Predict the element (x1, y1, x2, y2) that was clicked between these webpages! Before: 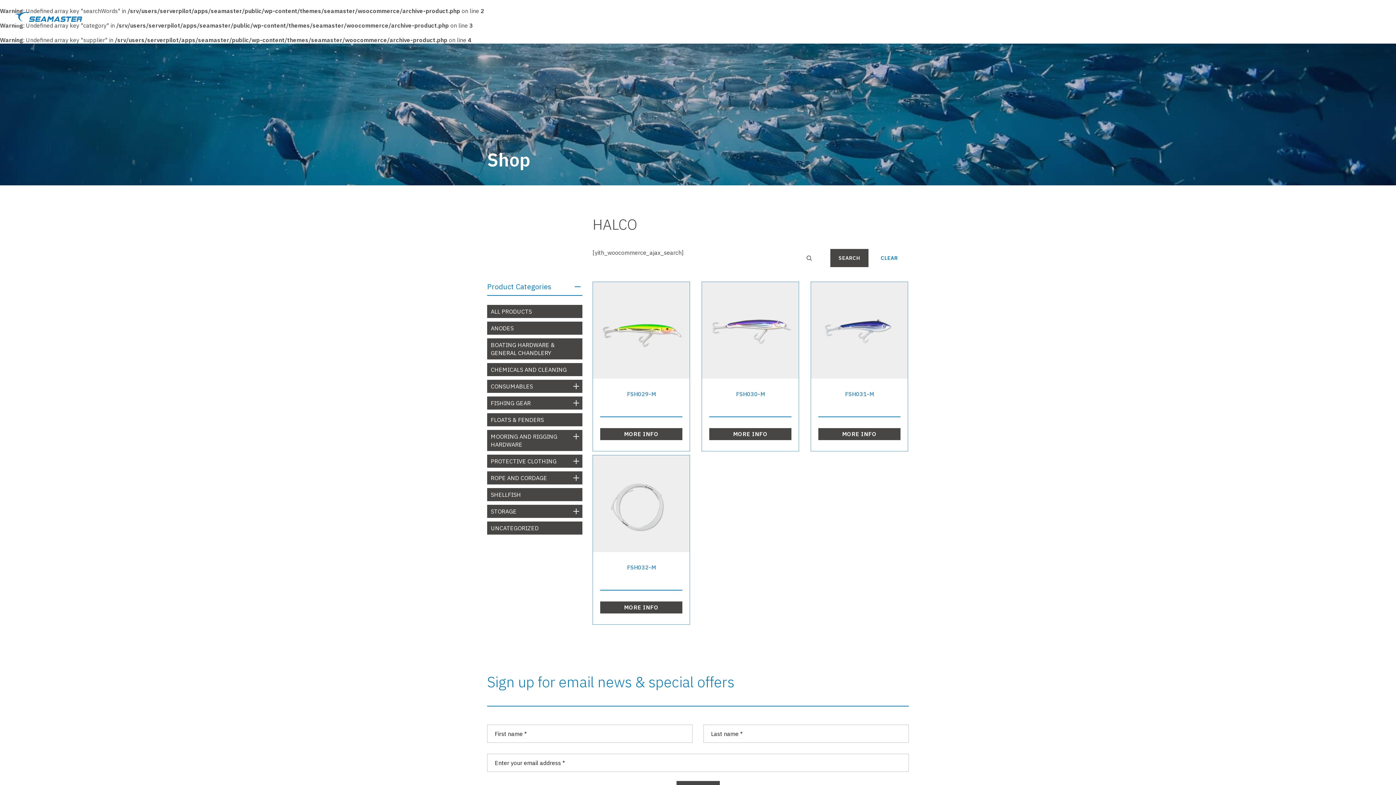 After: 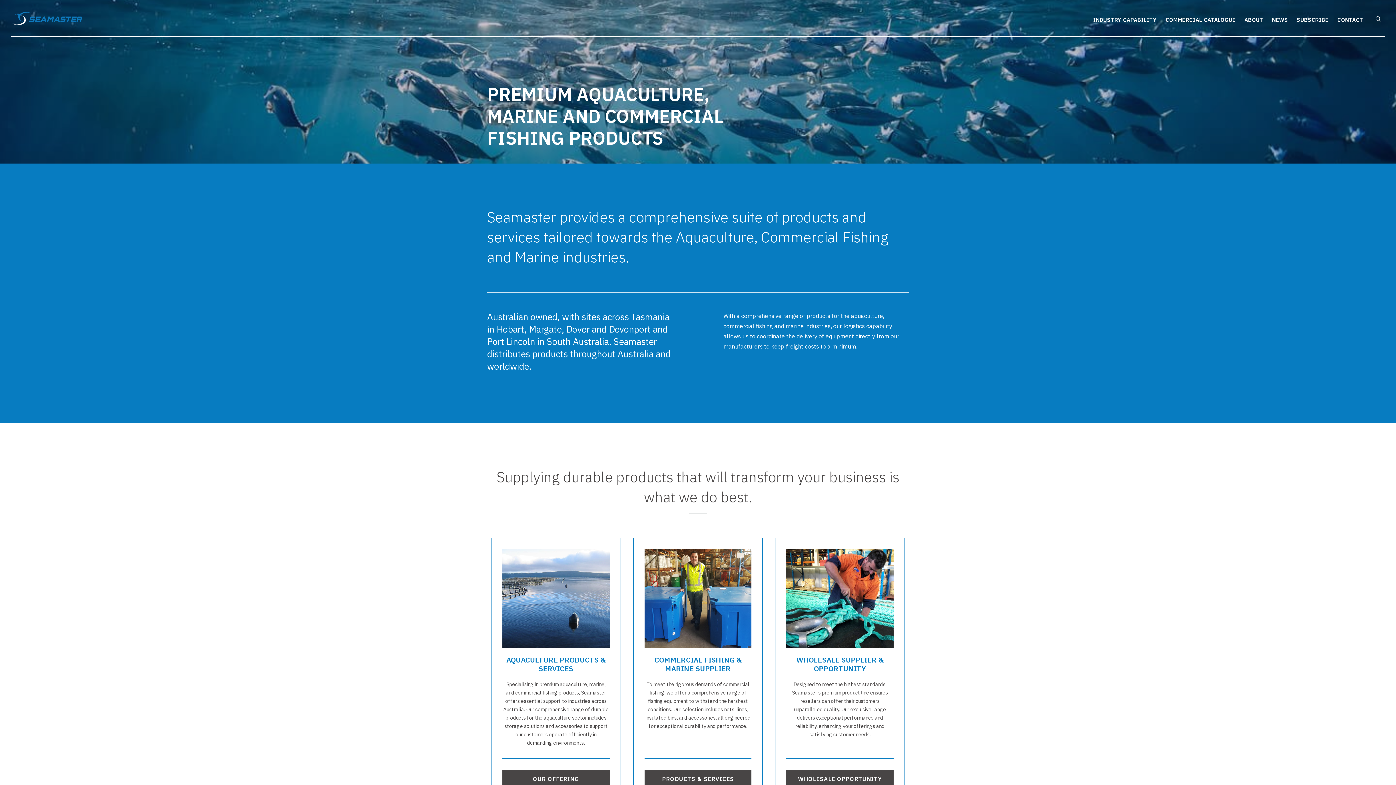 Action: bbox: (10, 10, 83, 27)